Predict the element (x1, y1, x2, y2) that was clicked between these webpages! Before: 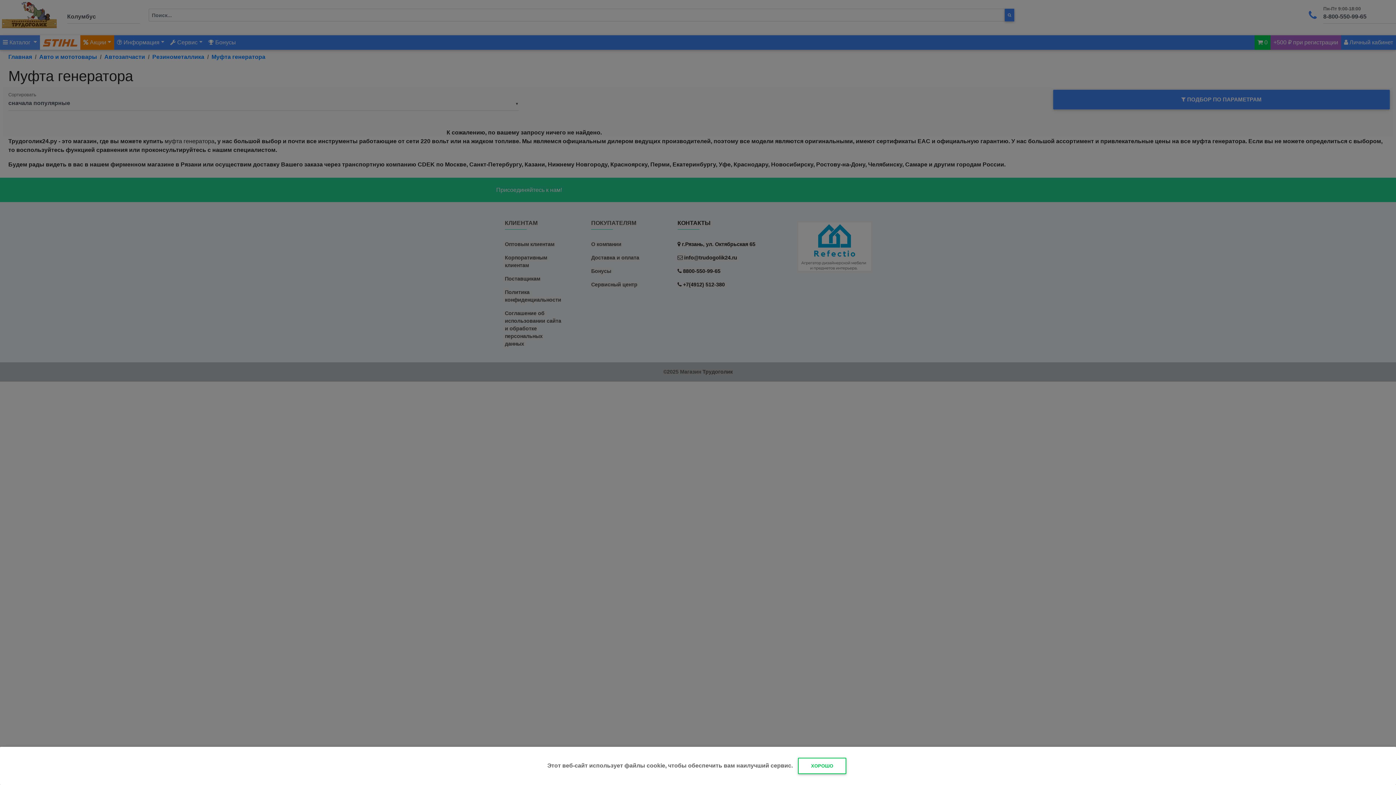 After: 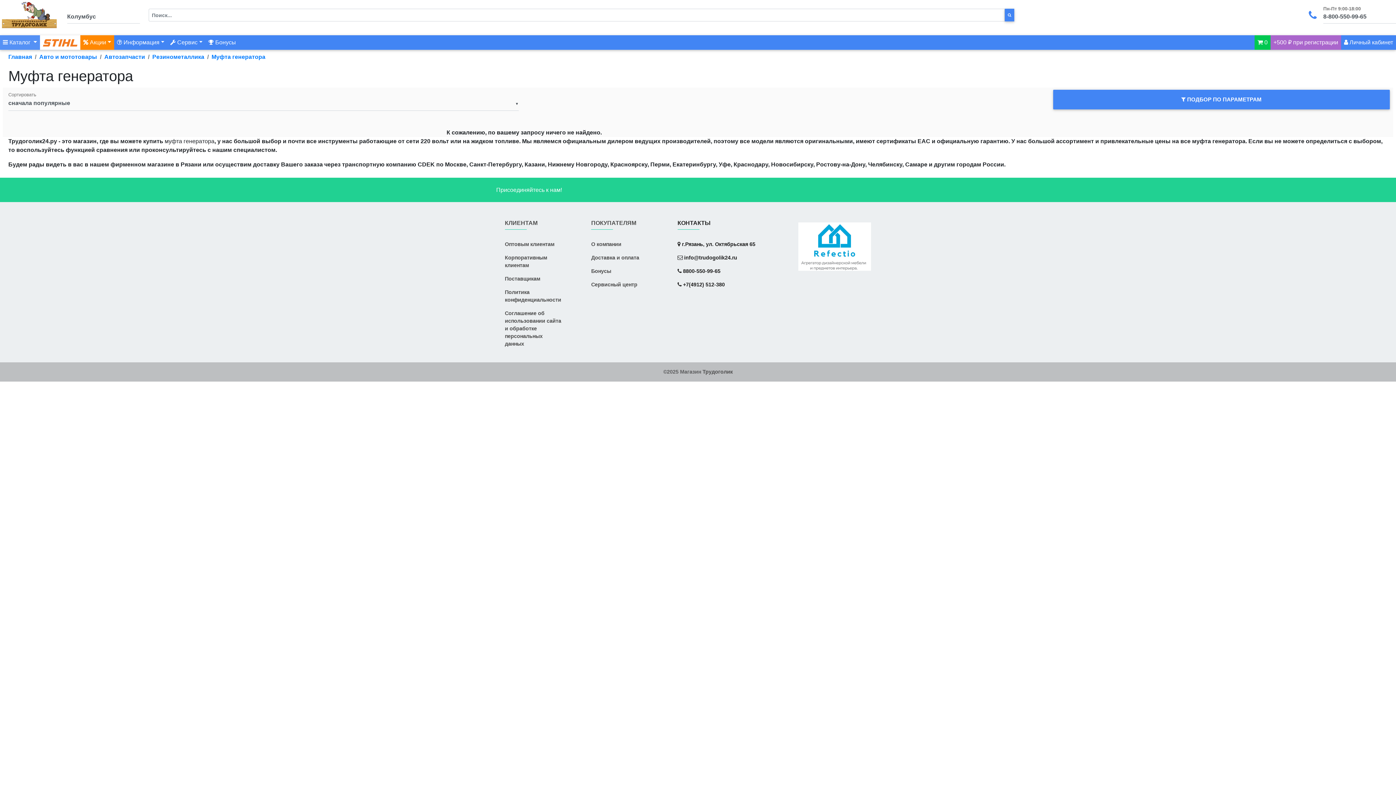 Action: bbox: (798, 758, 846, 774) label: ХОРОШО